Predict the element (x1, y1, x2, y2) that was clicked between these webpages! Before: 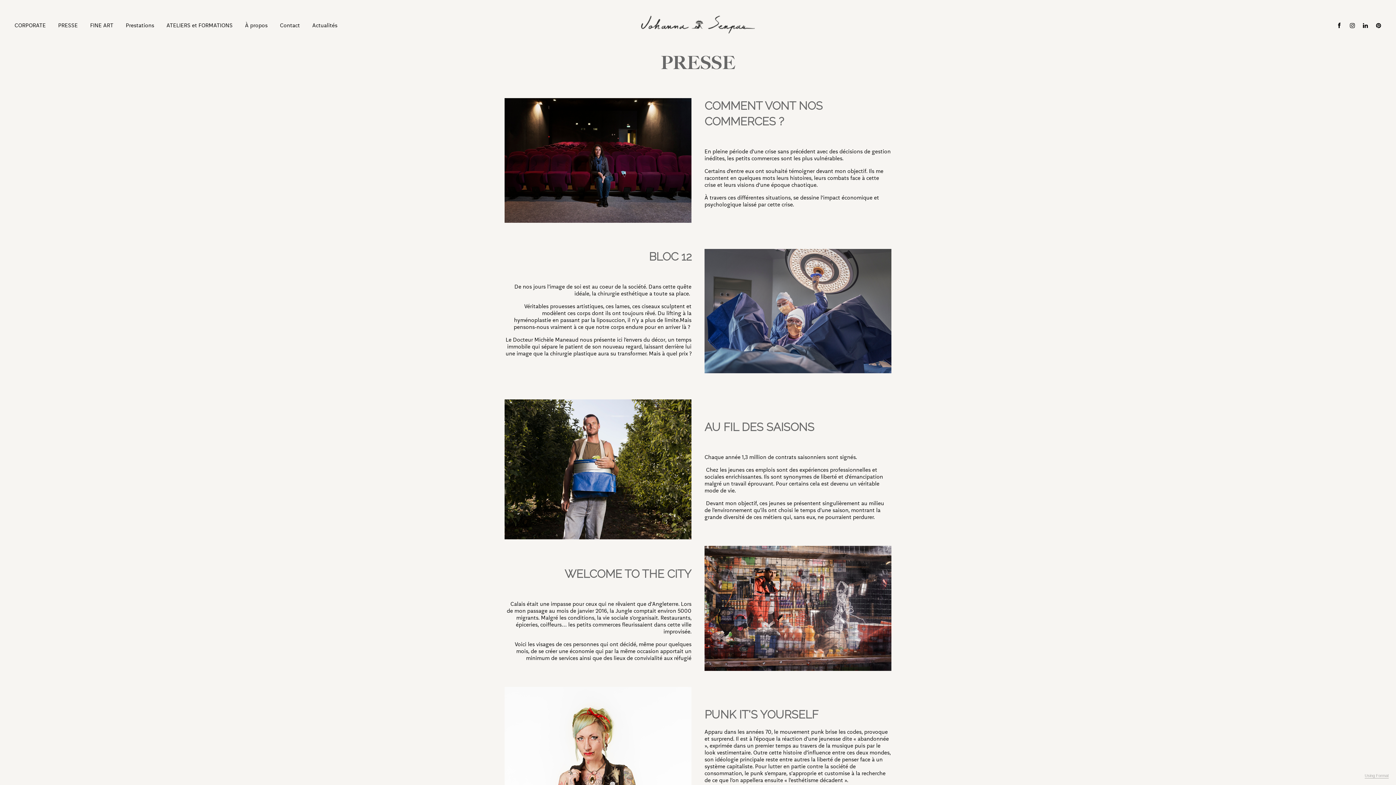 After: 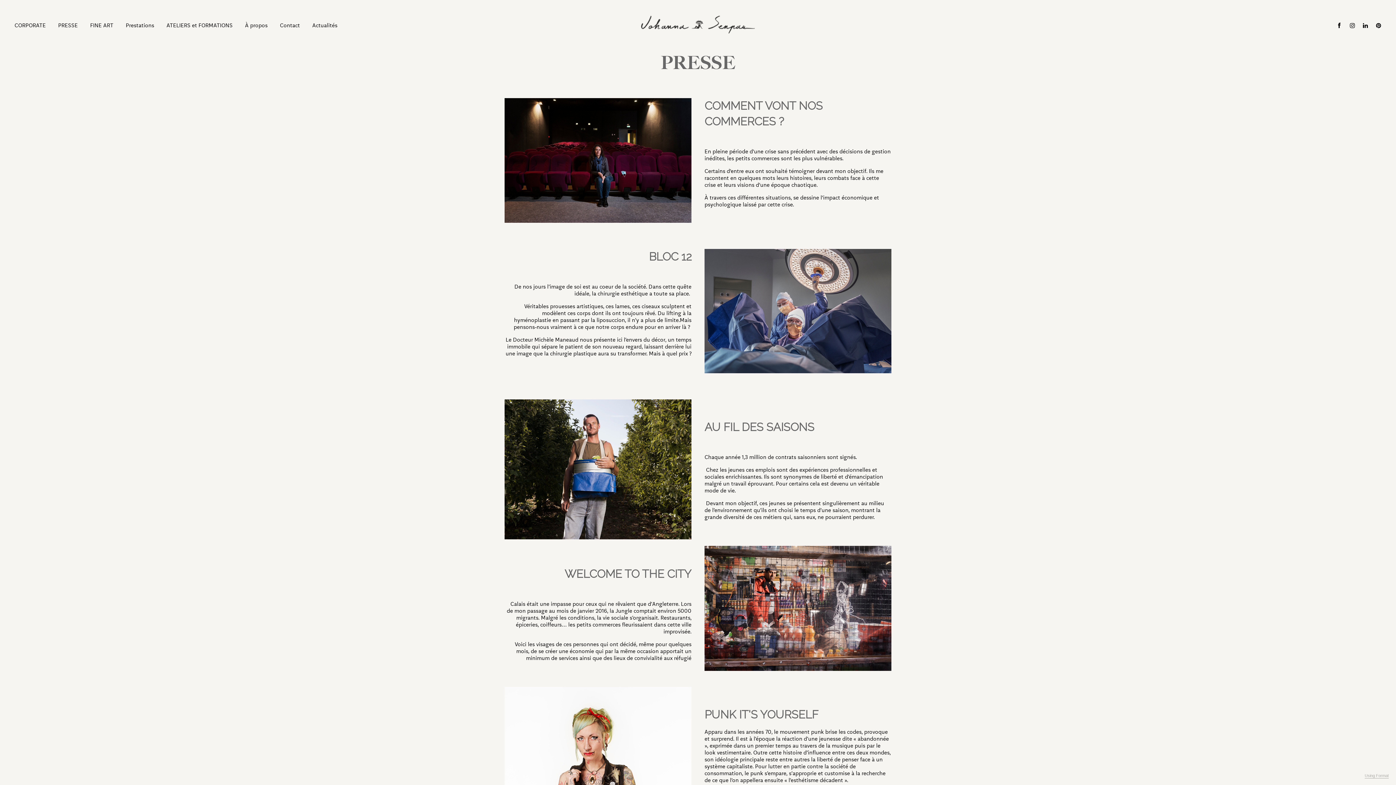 Action: bbox: (1376, 21, 1381, 28)